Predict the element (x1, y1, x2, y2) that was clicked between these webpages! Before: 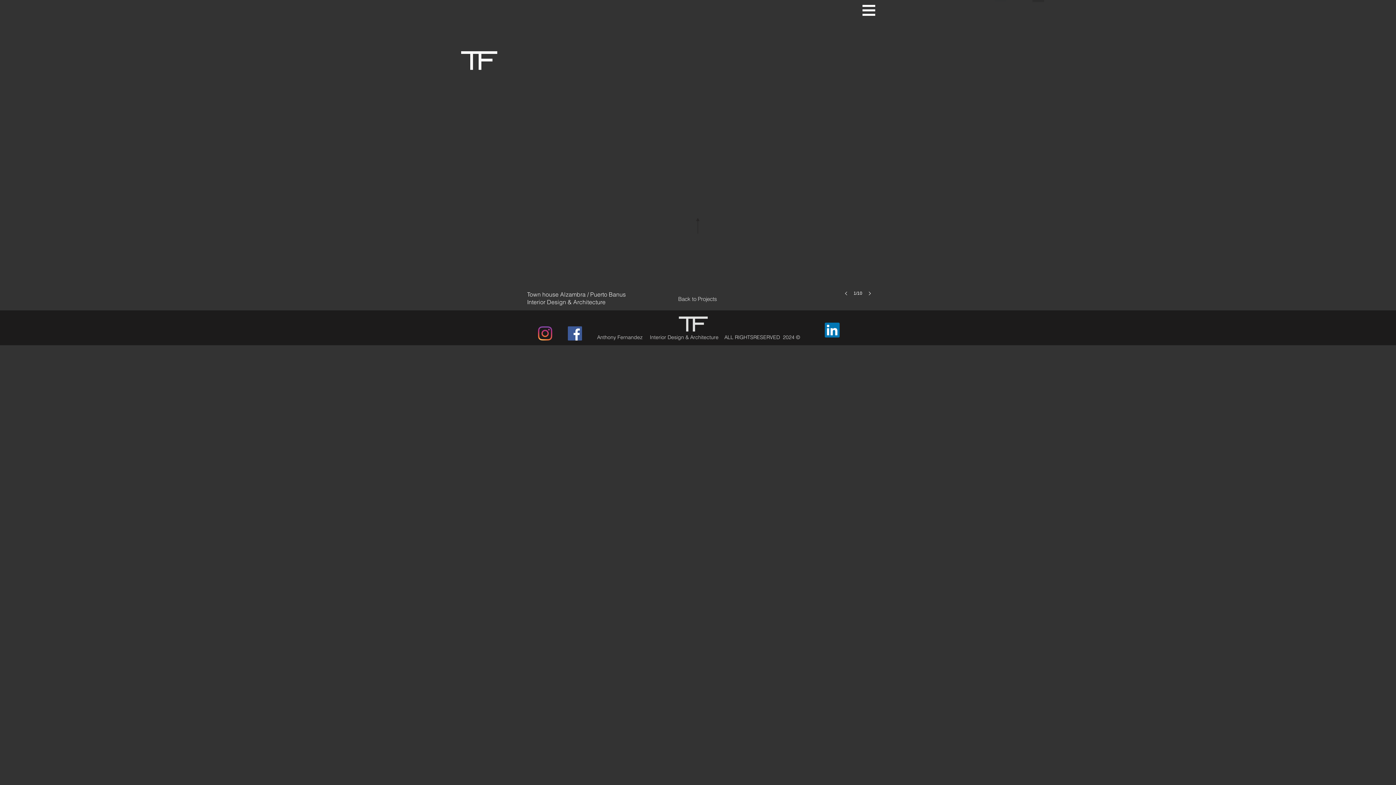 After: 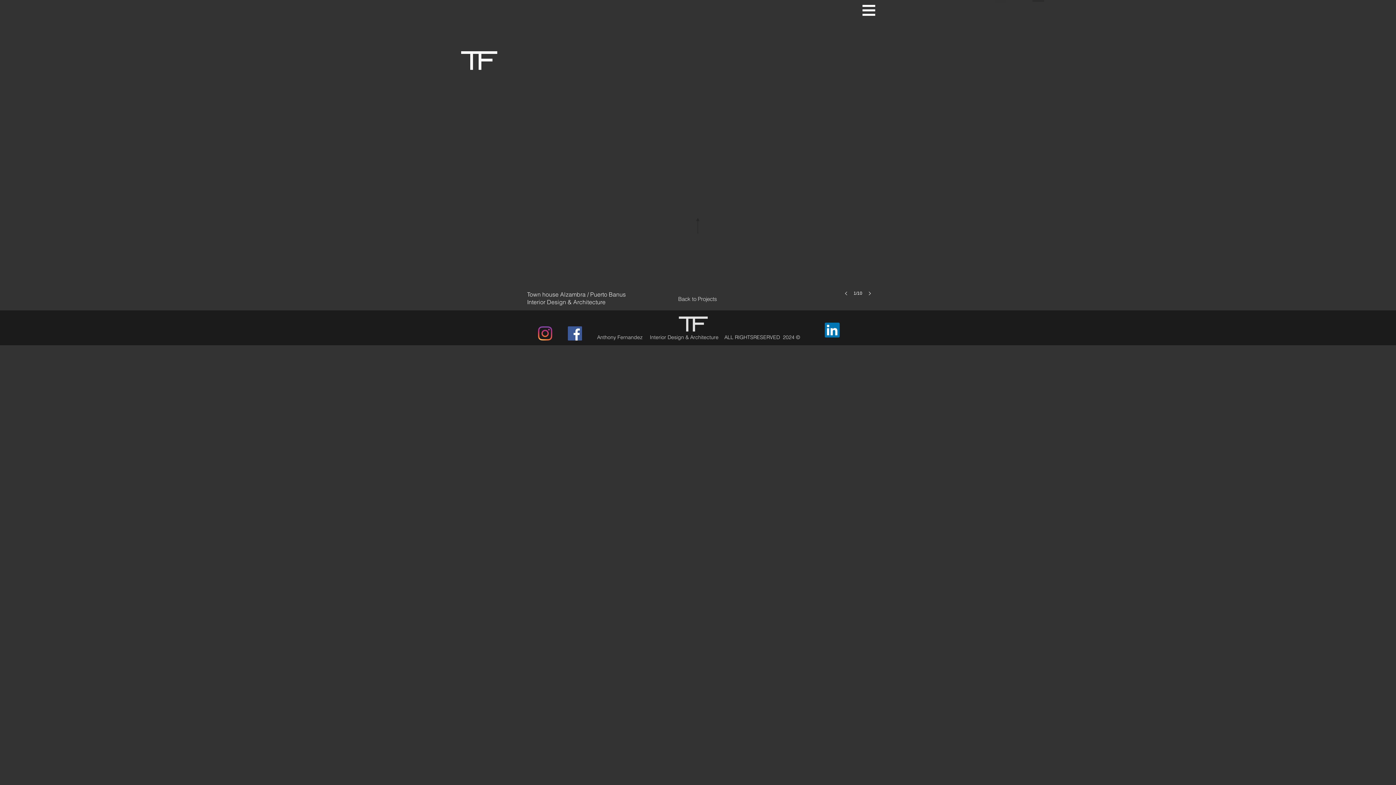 Action: label: Instagram bbox: (538, 326, 552, 340)